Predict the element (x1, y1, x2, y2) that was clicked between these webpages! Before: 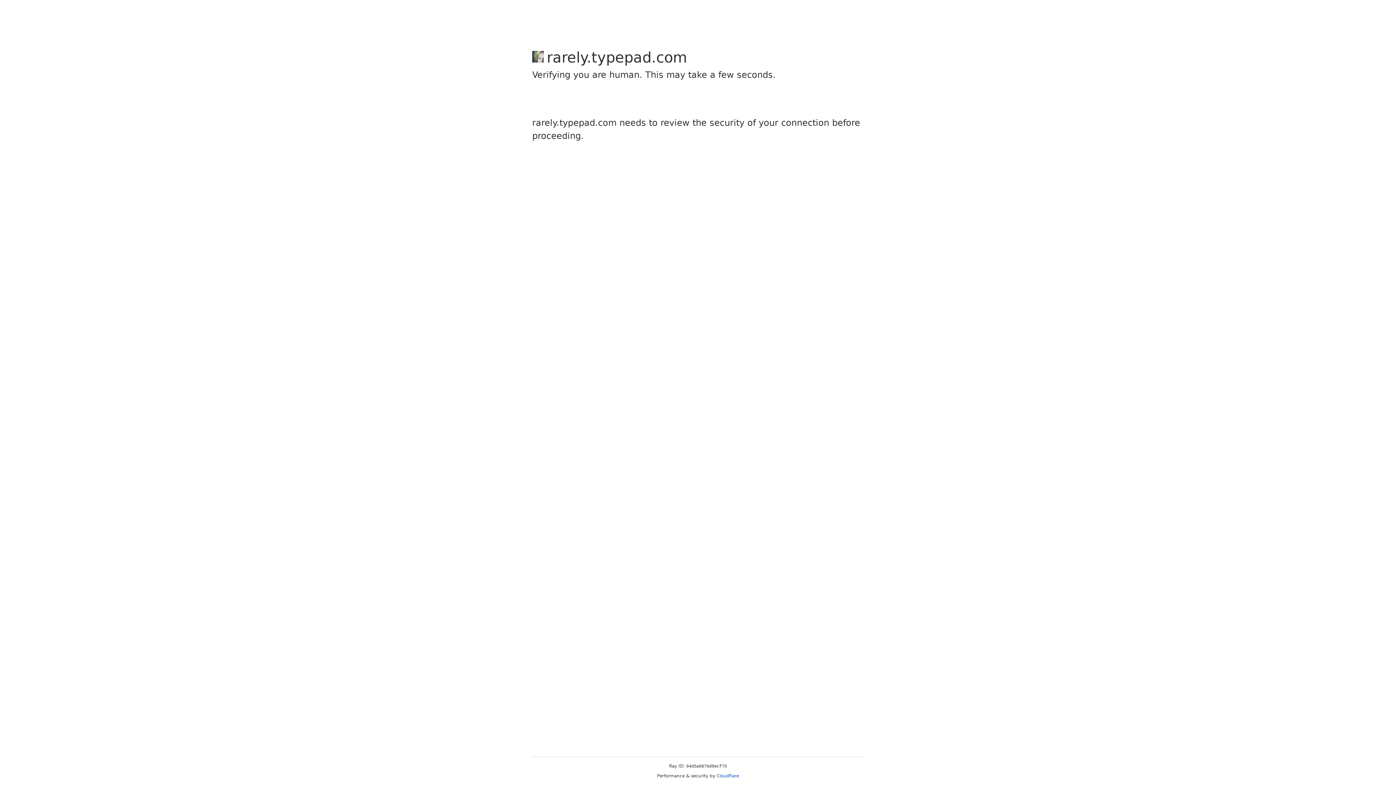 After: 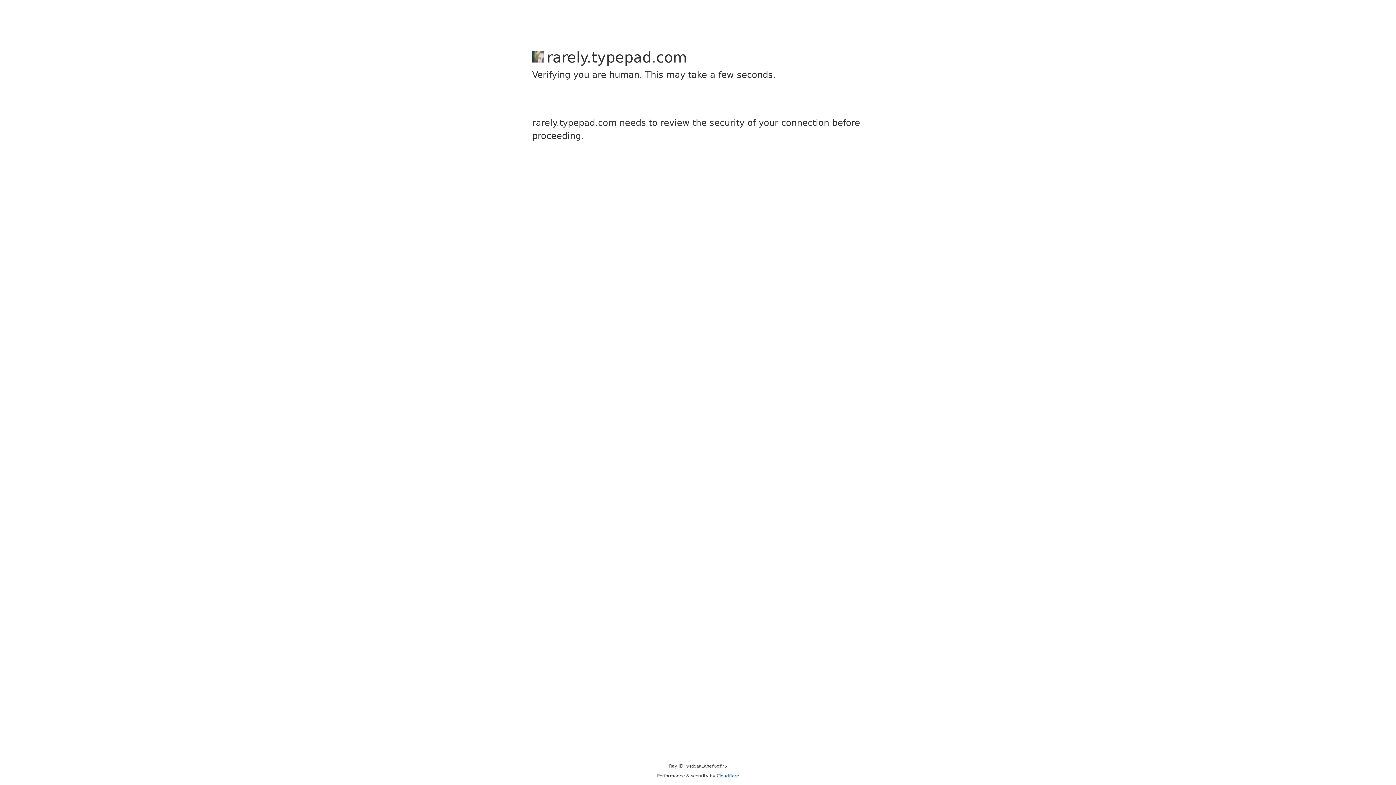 Action: bbox: (716, 773, 739, 778) label: Cloudflare